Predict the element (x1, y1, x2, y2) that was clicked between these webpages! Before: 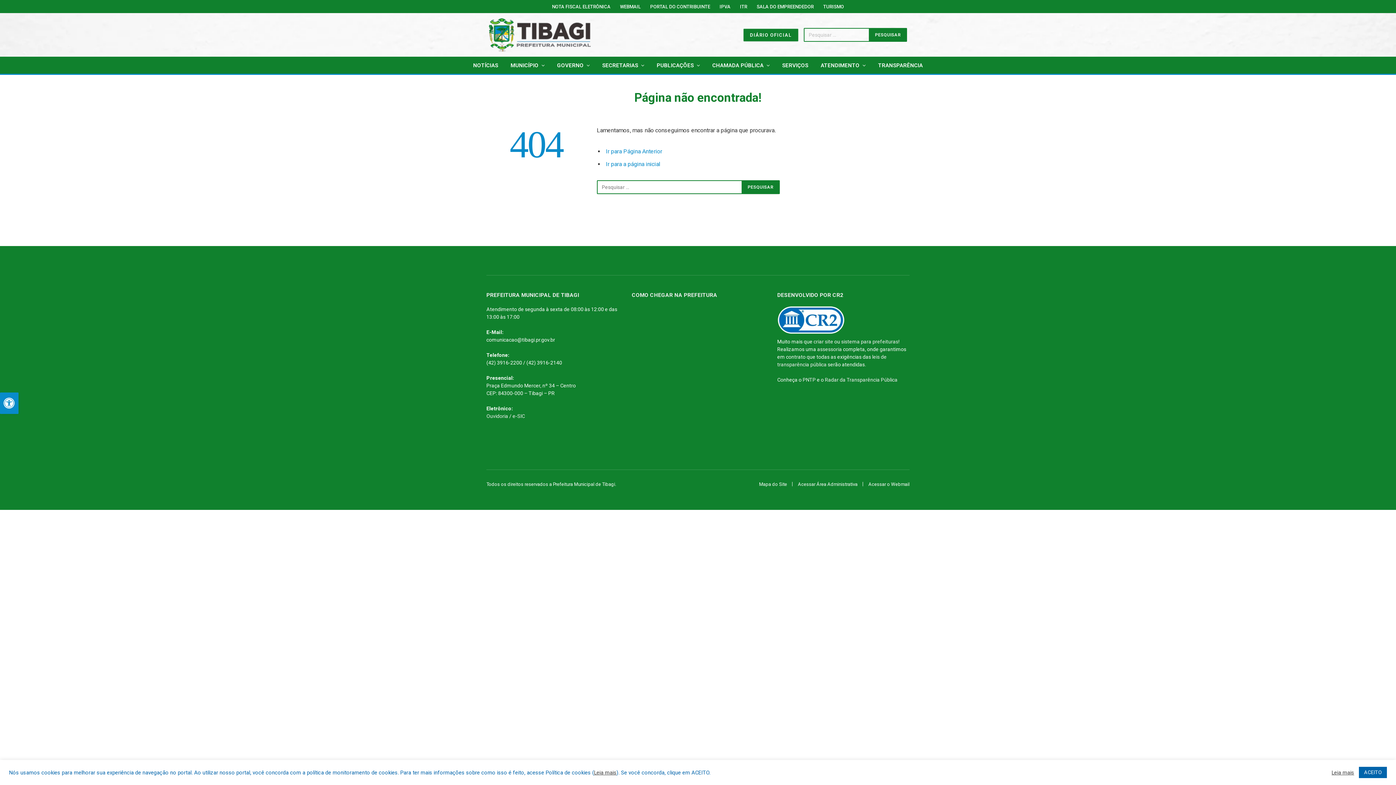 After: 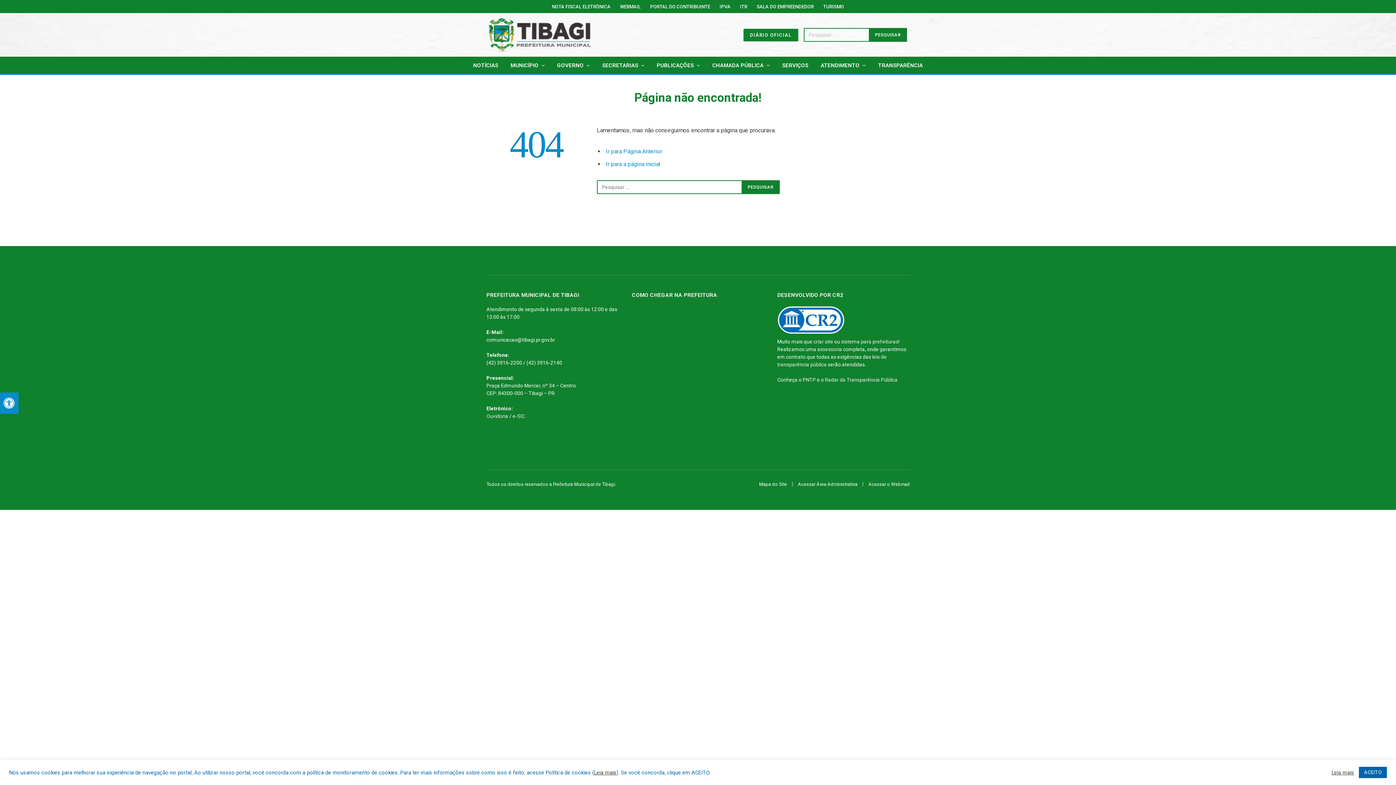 Action: bbox: (777, 305, 844, 334)